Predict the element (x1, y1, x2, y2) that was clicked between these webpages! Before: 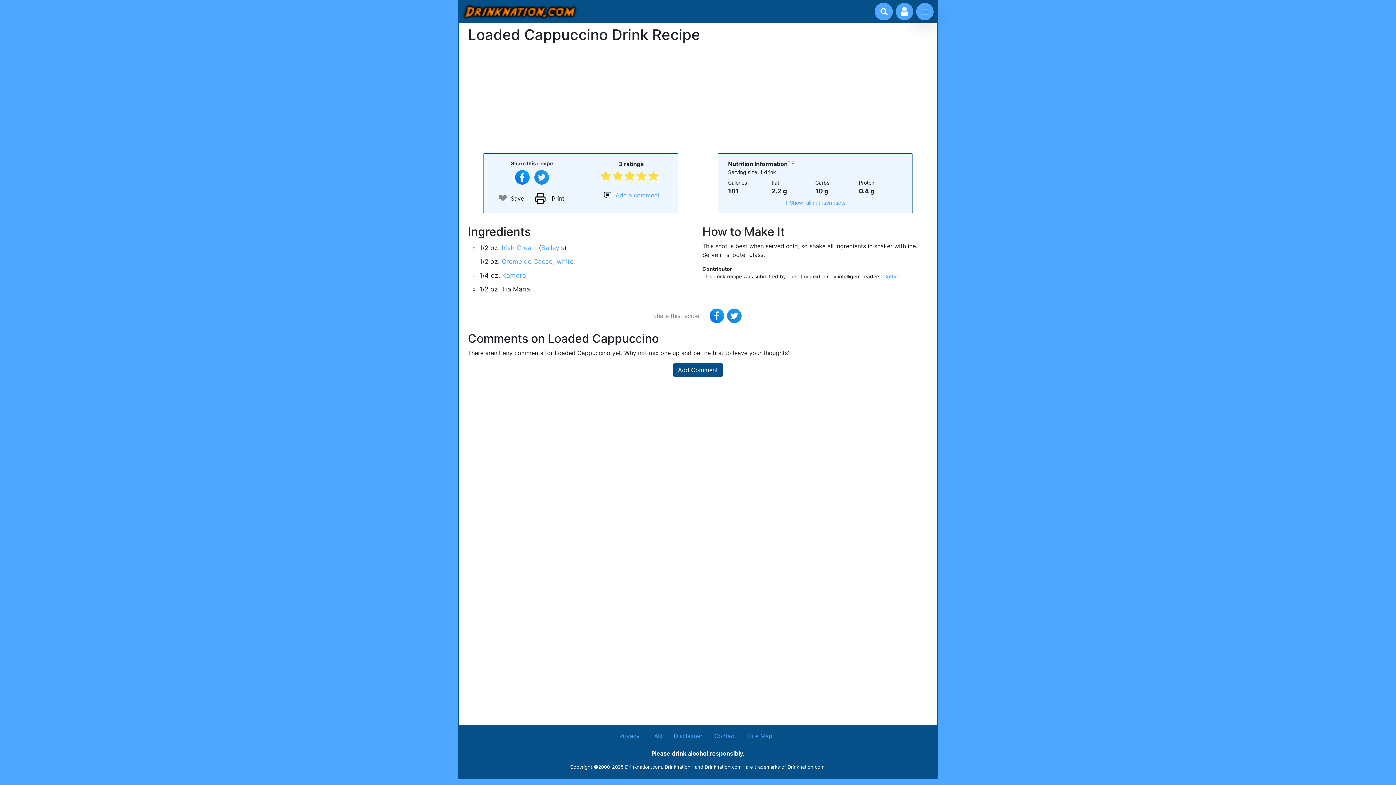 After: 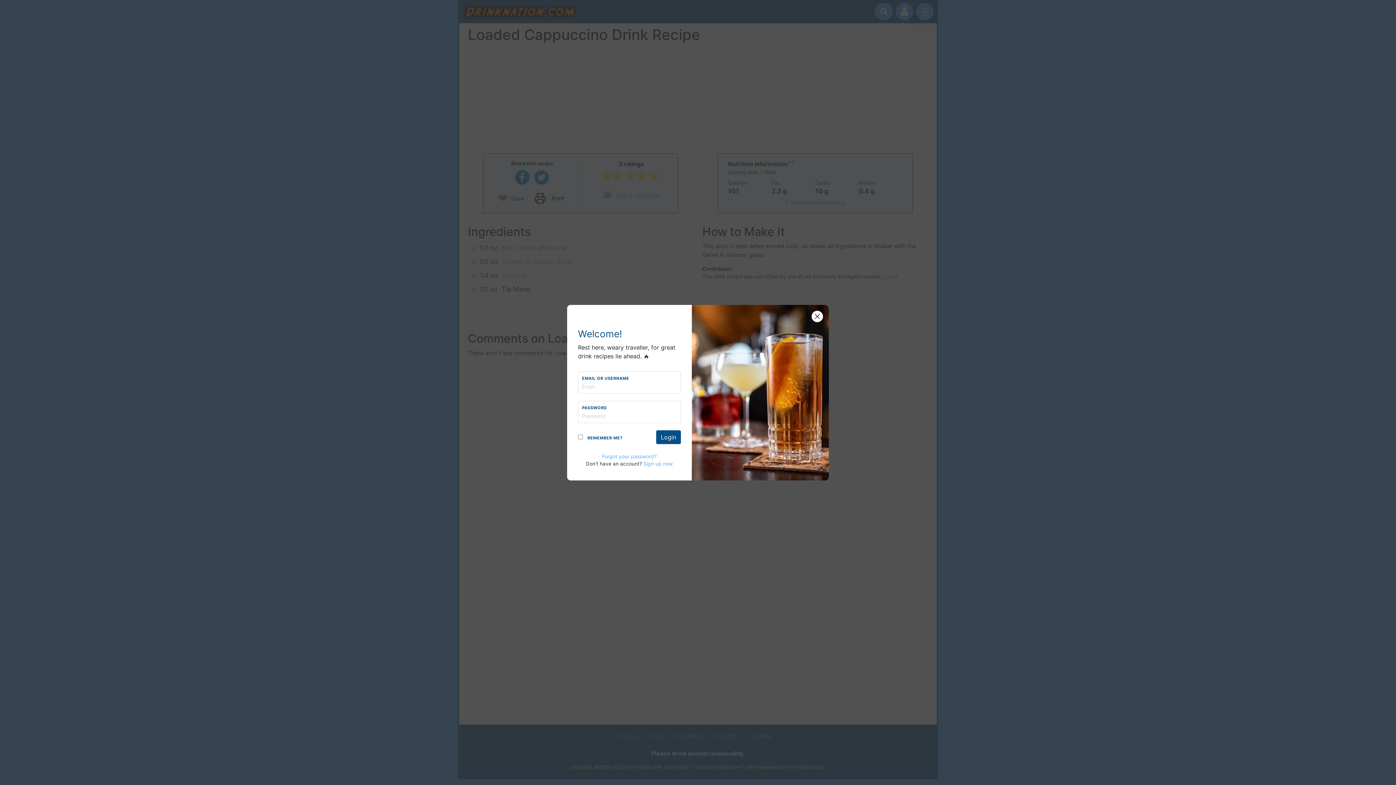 Action: bbox: (896, 2, 913, 20) label: Account log in and management